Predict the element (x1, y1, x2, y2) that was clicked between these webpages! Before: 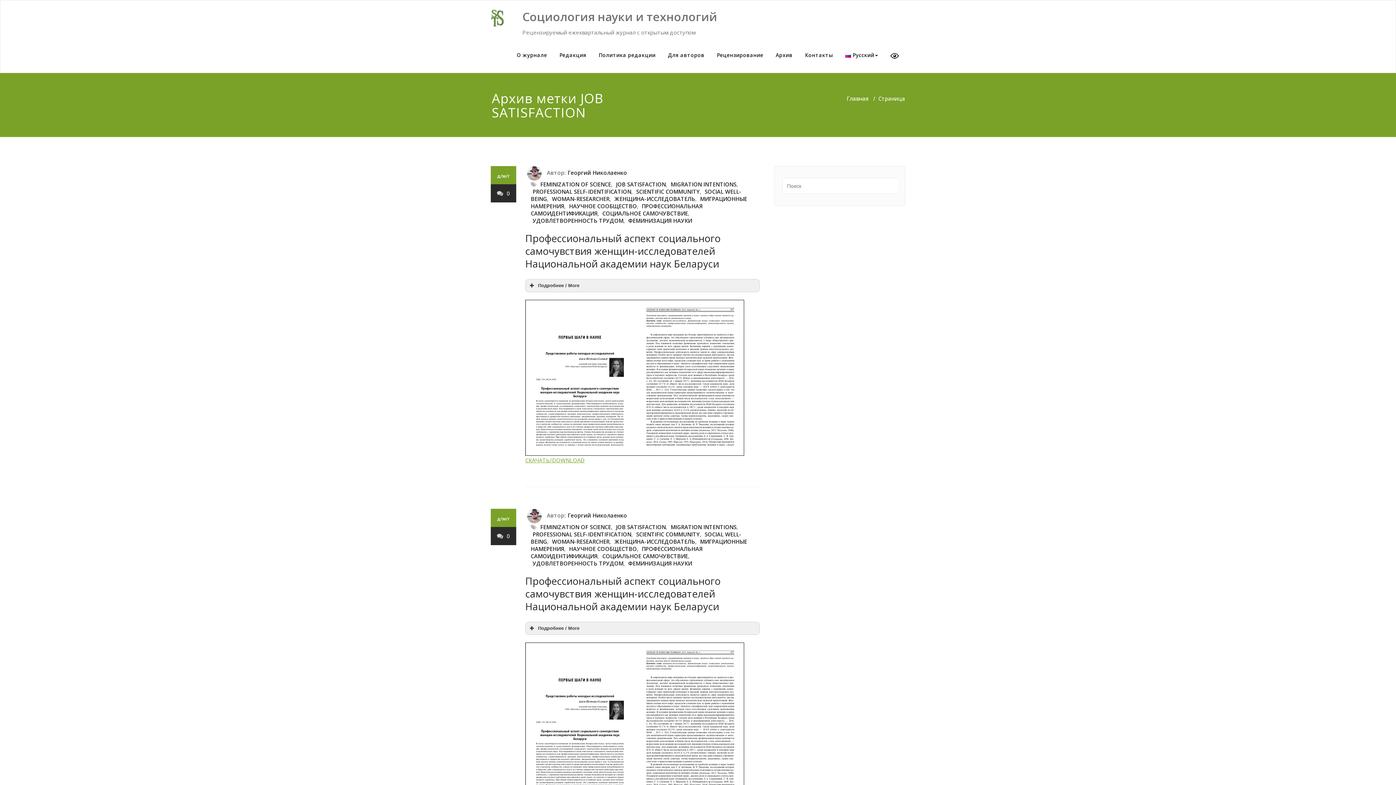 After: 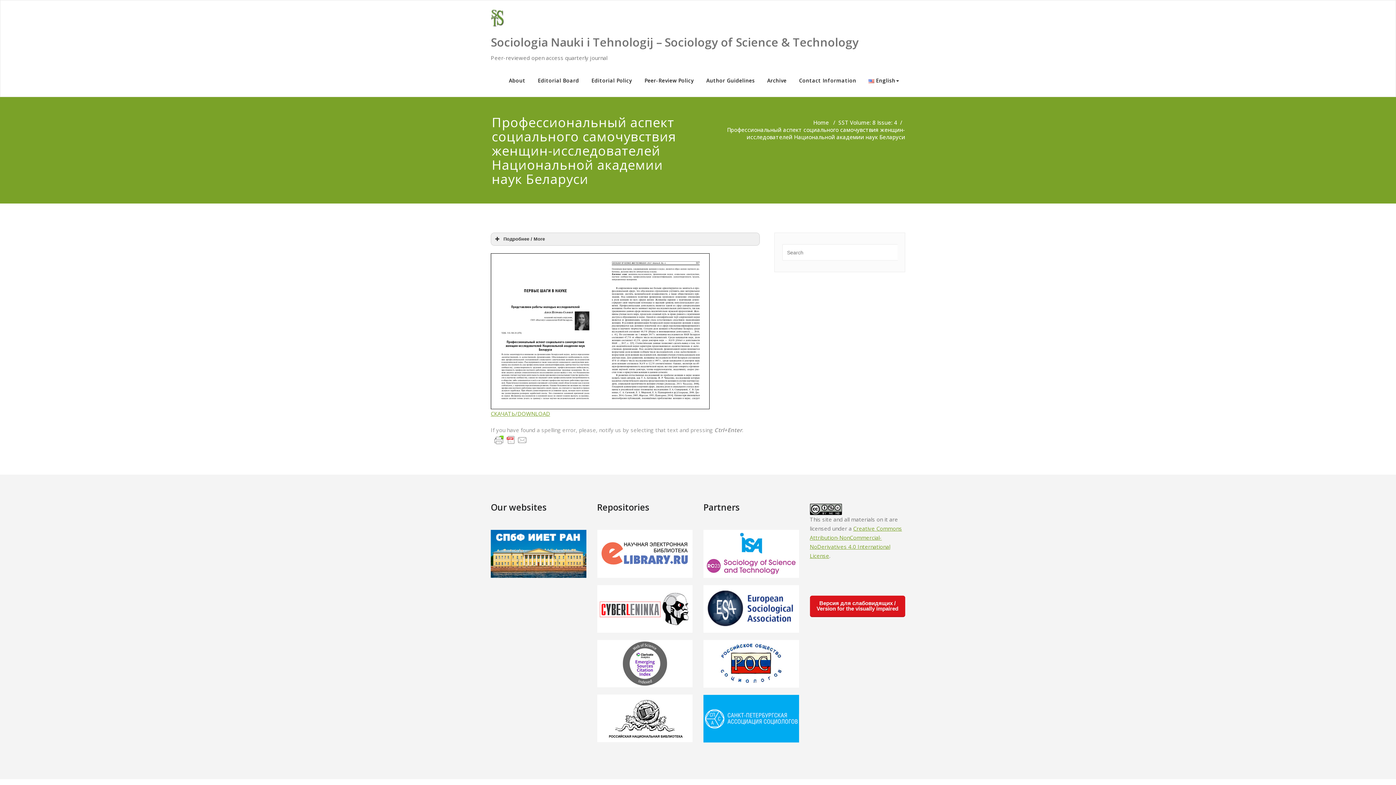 Action: bbox: (525, 231, 720, 270) label: Профессиональный аспект социального самочувствия женщин-исследователей Национальной академии наук Беларуси